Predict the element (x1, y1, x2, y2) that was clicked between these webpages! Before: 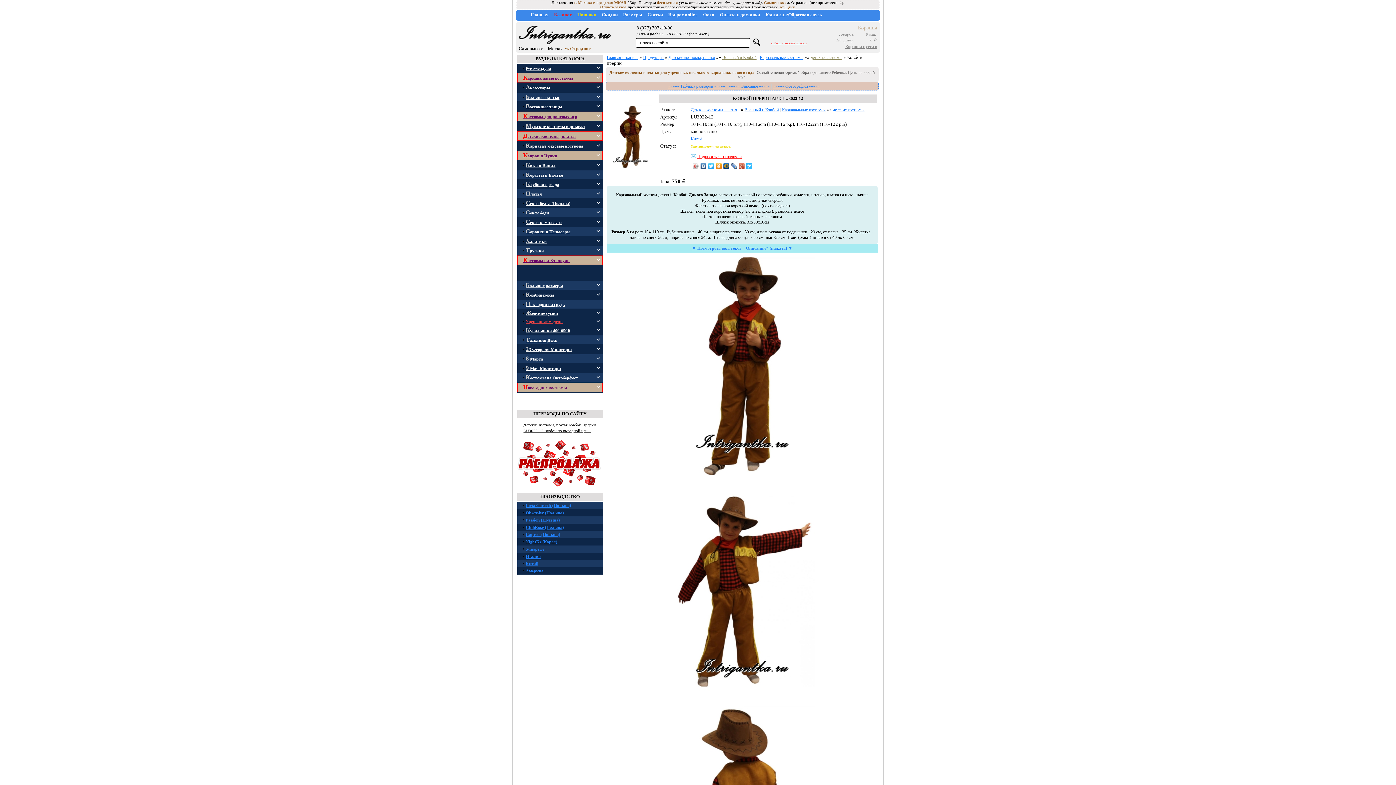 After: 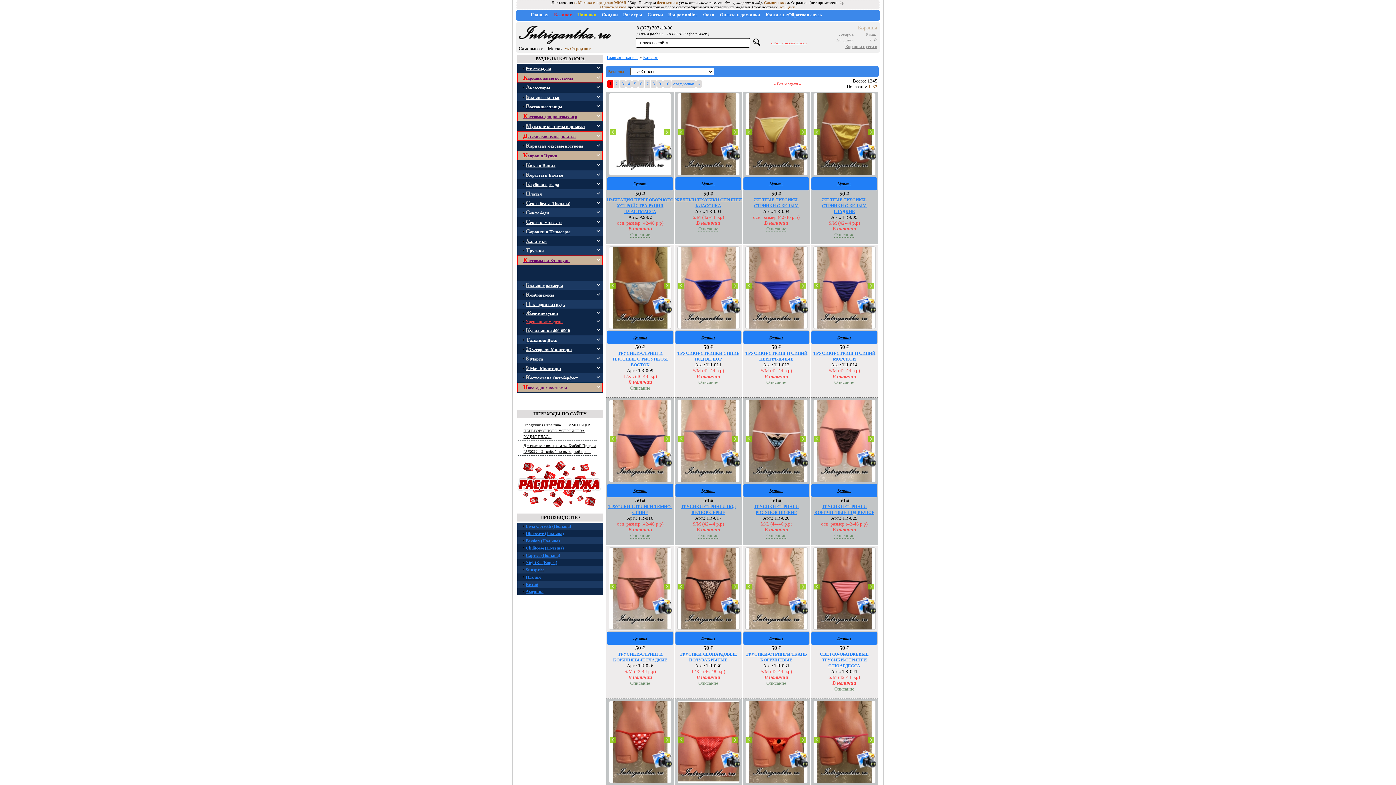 Action: bbox: (643, 54, 664, 60) label: Продукция